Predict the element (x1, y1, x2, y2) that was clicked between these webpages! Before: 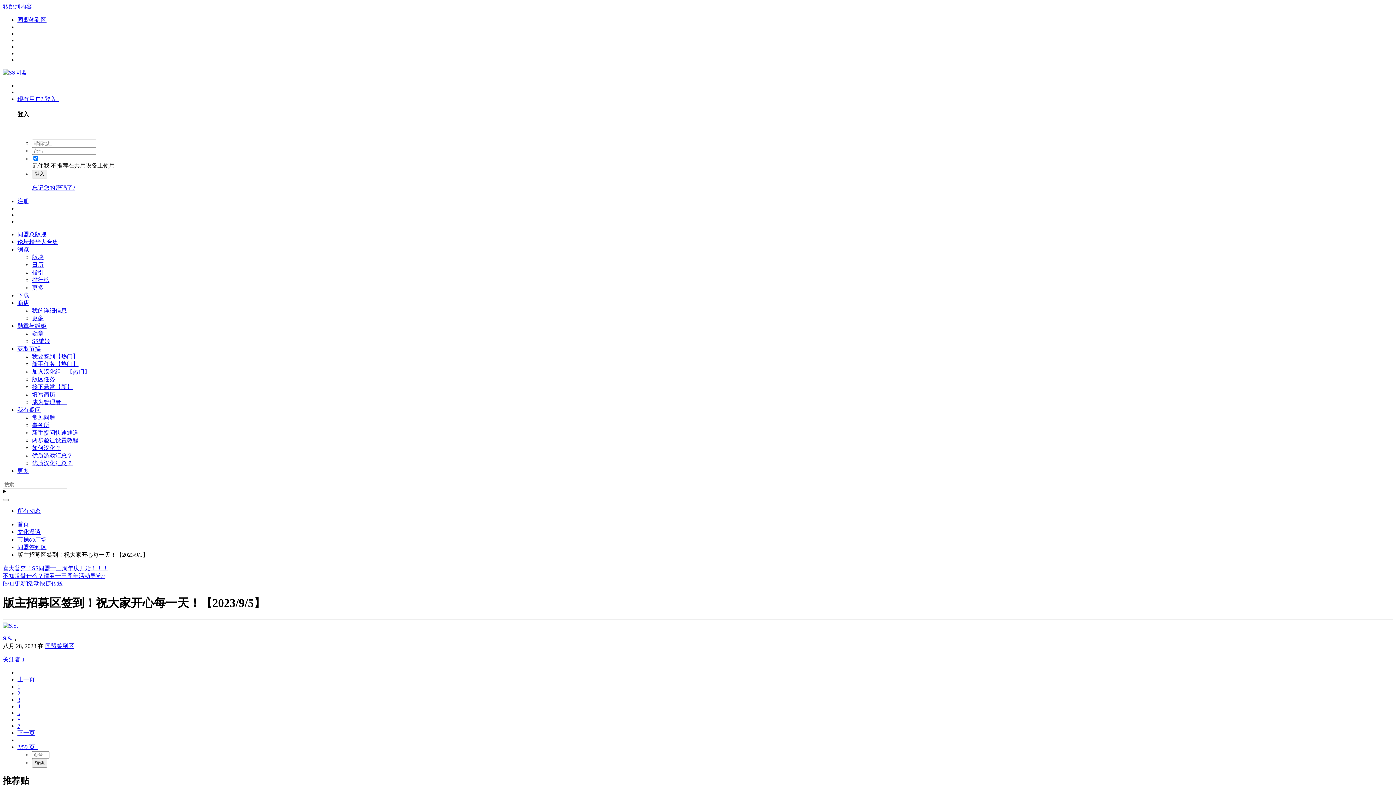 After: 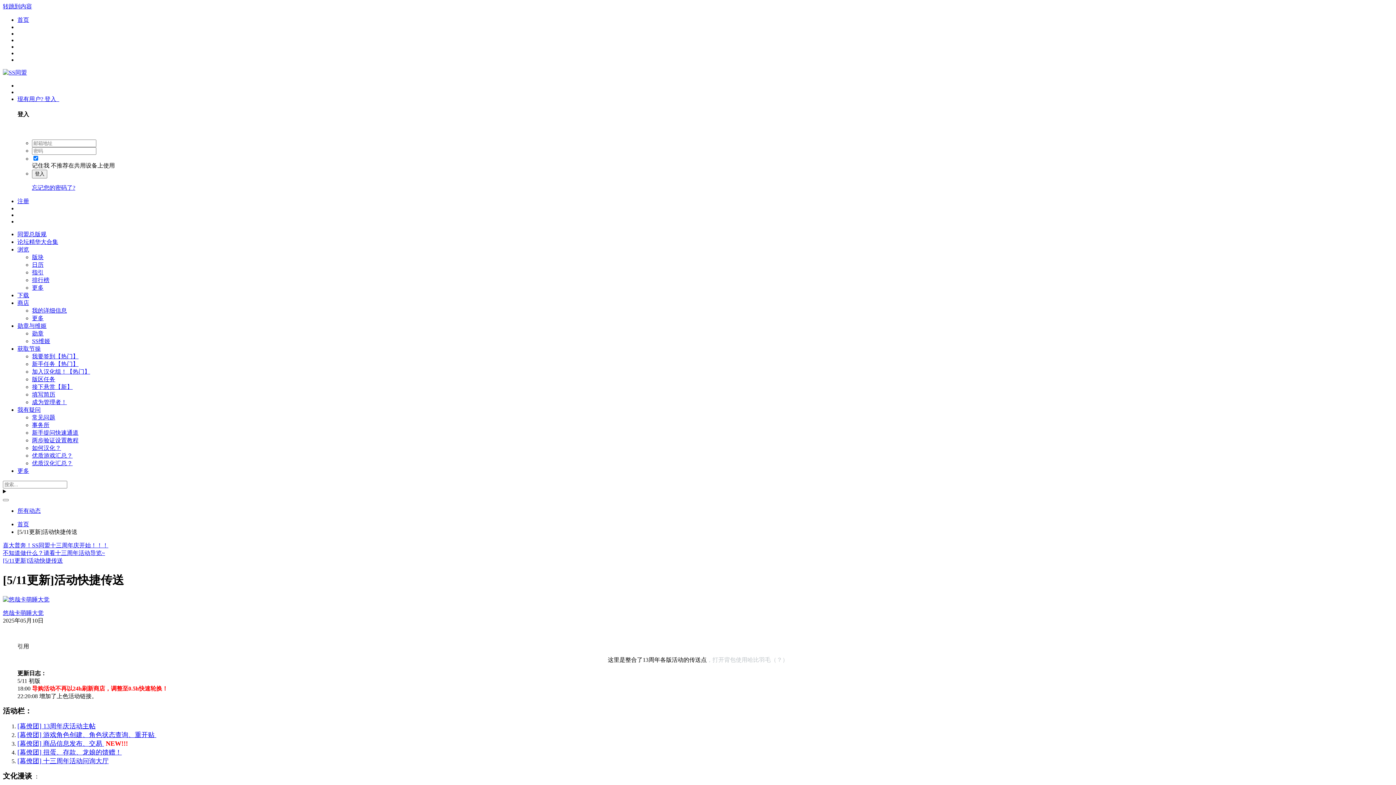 Action: bbox: (2, 580, 62, 586) label: [5/11更新]活动快捷传送